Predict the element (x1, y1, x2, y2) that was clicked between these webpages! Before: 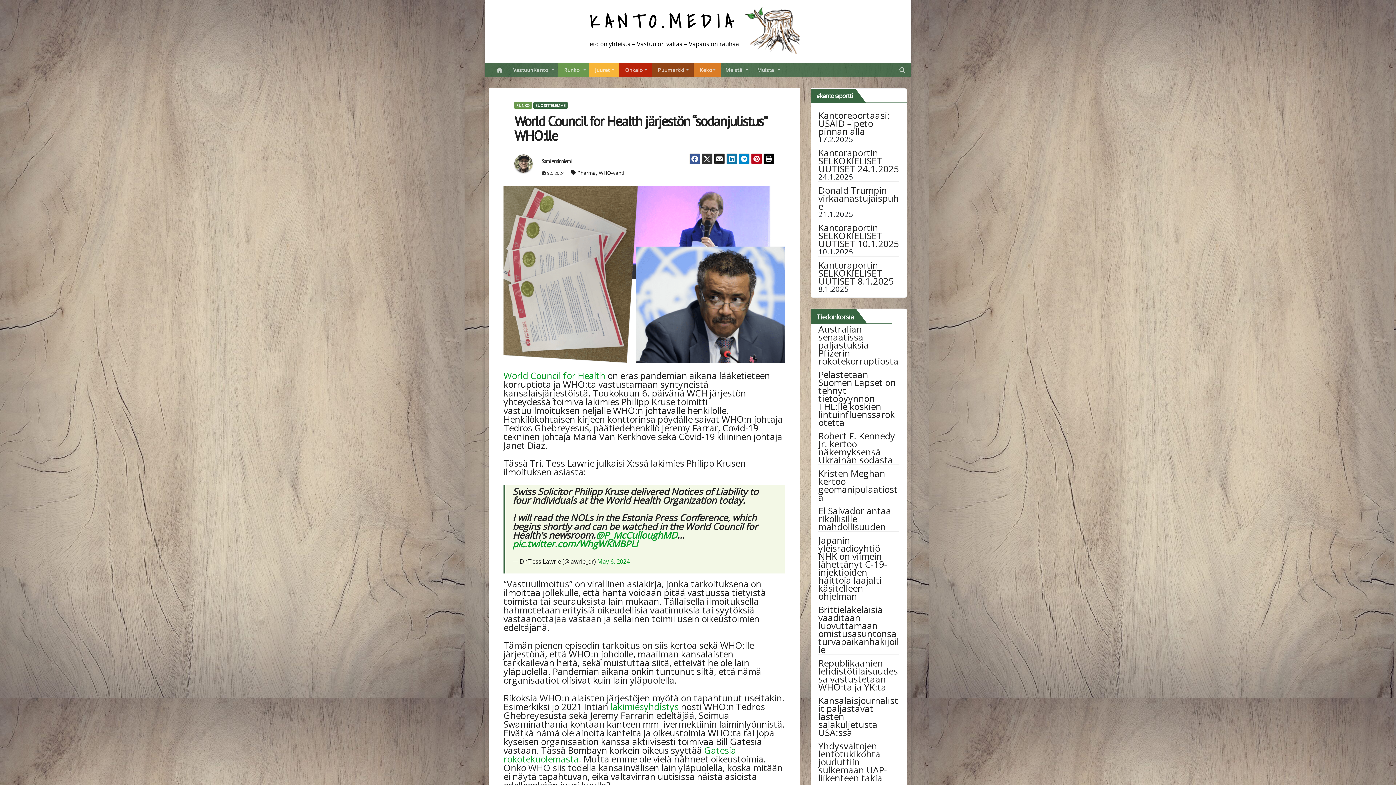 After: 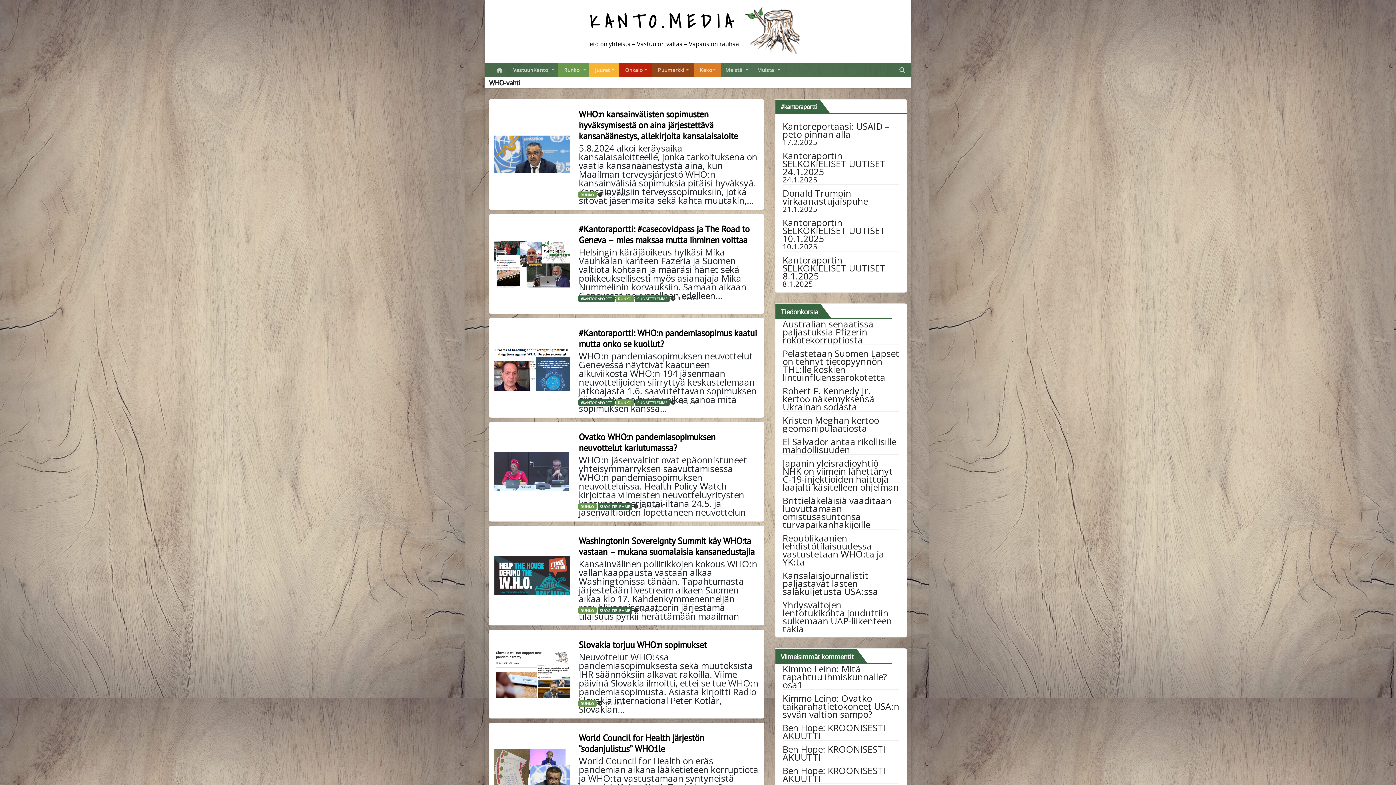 Action: label: WHO-vahti bbox: (598, 169, 624, 176)